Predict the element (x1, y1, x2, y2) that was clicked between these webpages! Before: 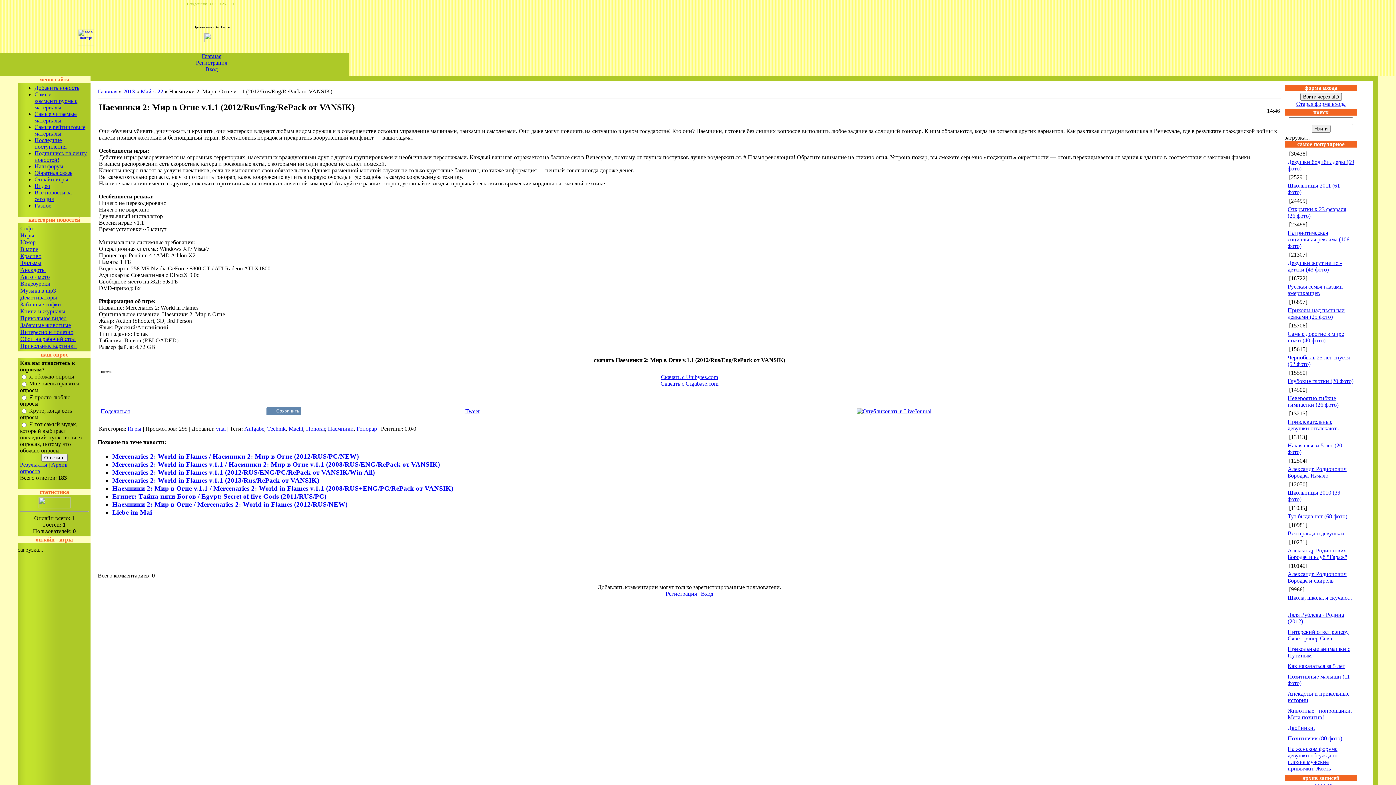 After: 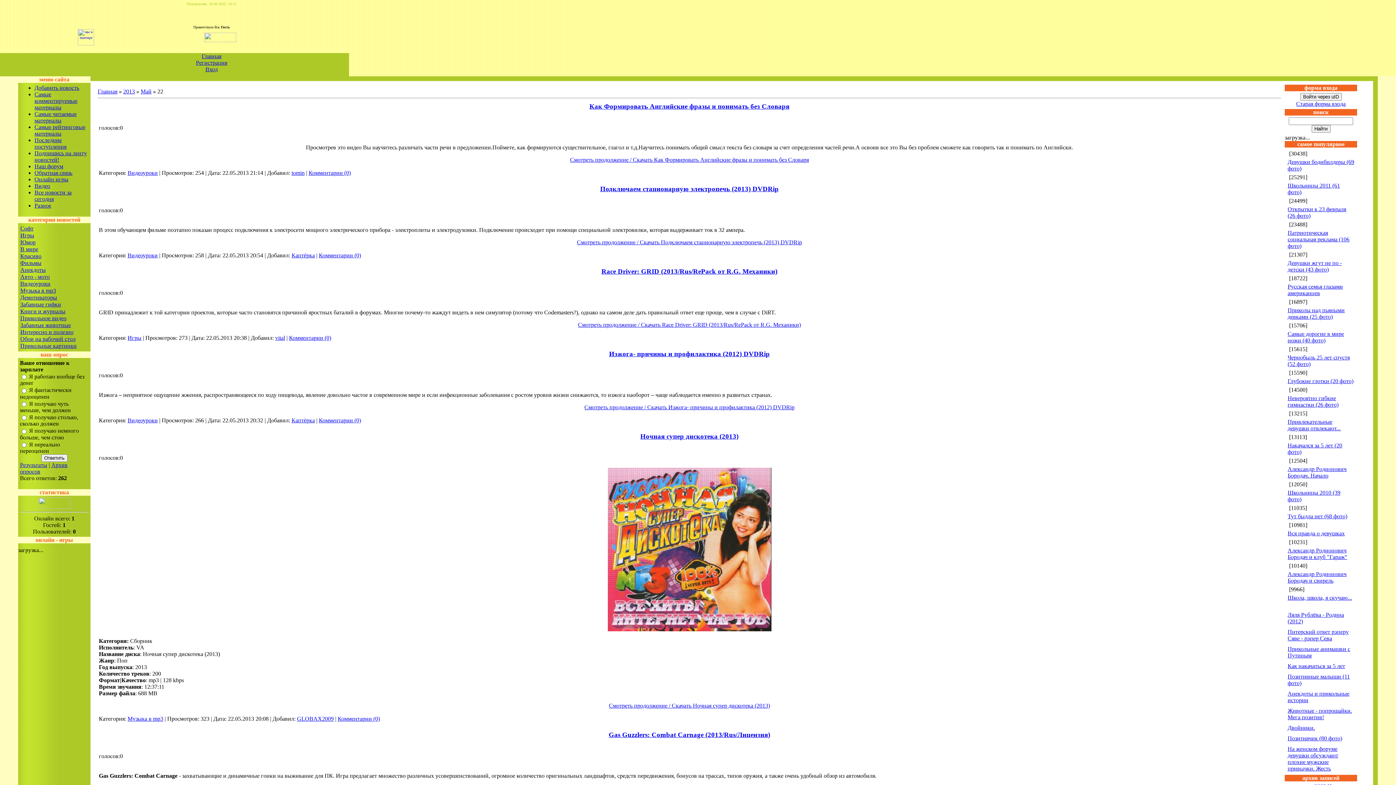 Action: bbox: (157, 88, 163, 94) label: 22